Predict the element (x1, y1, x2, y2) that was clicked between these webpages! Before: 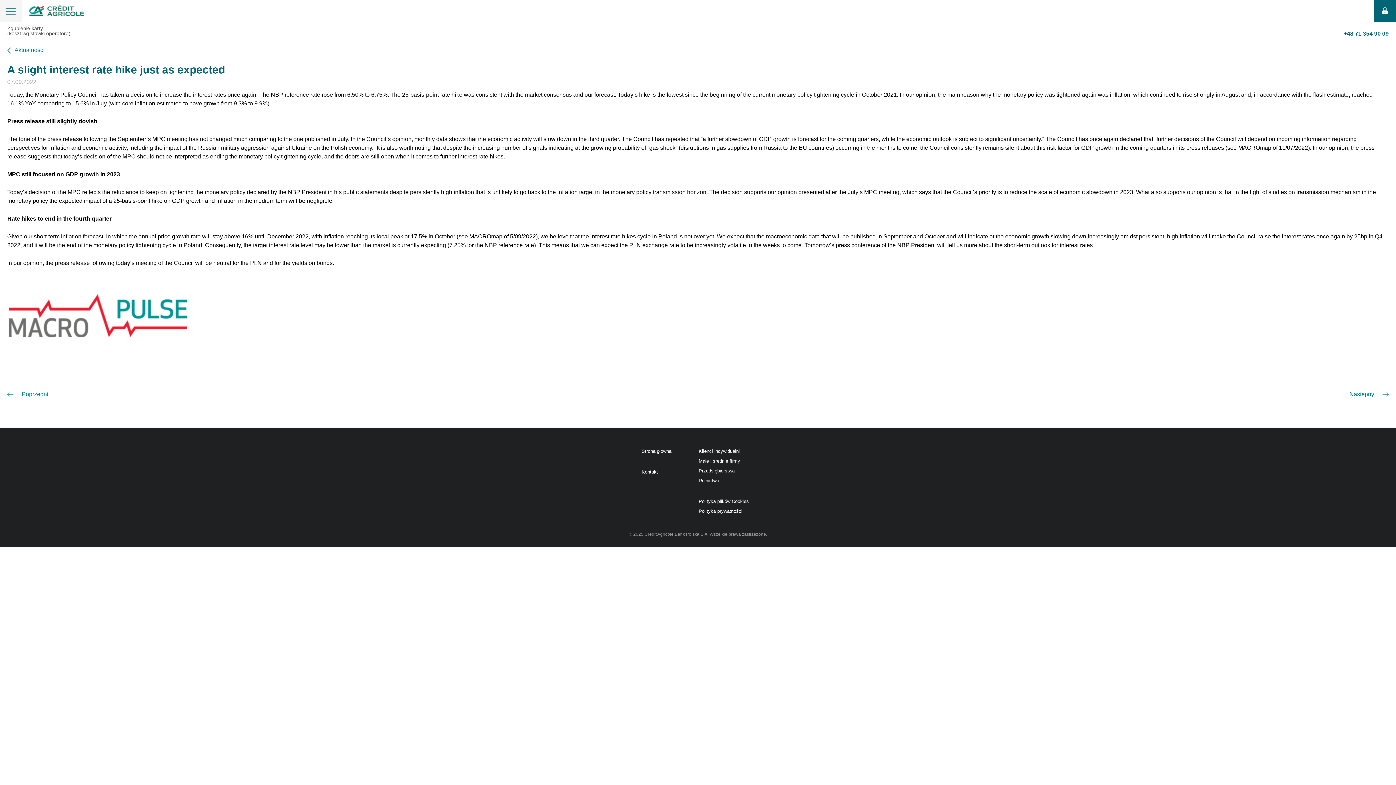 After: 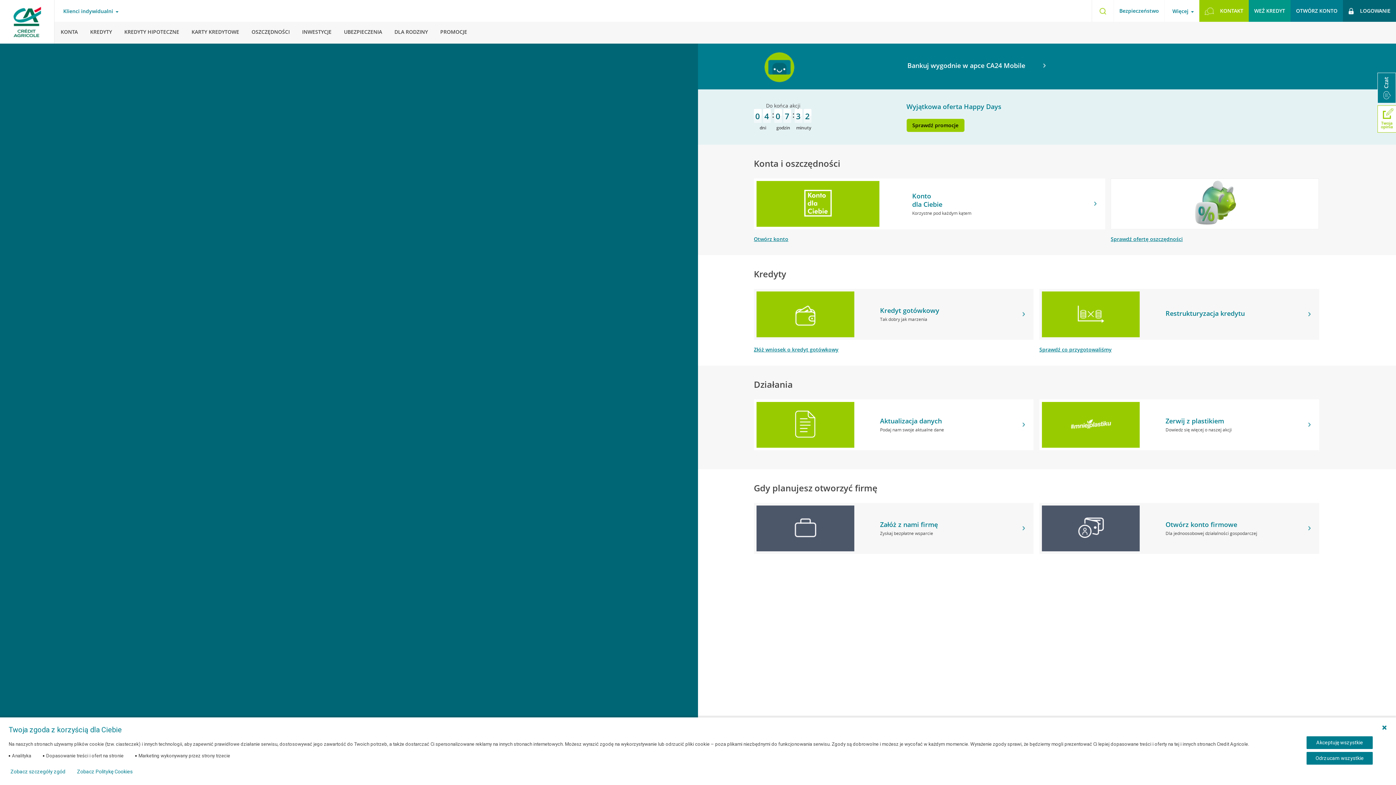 Action: bbox: (22, 1, 87, 20)